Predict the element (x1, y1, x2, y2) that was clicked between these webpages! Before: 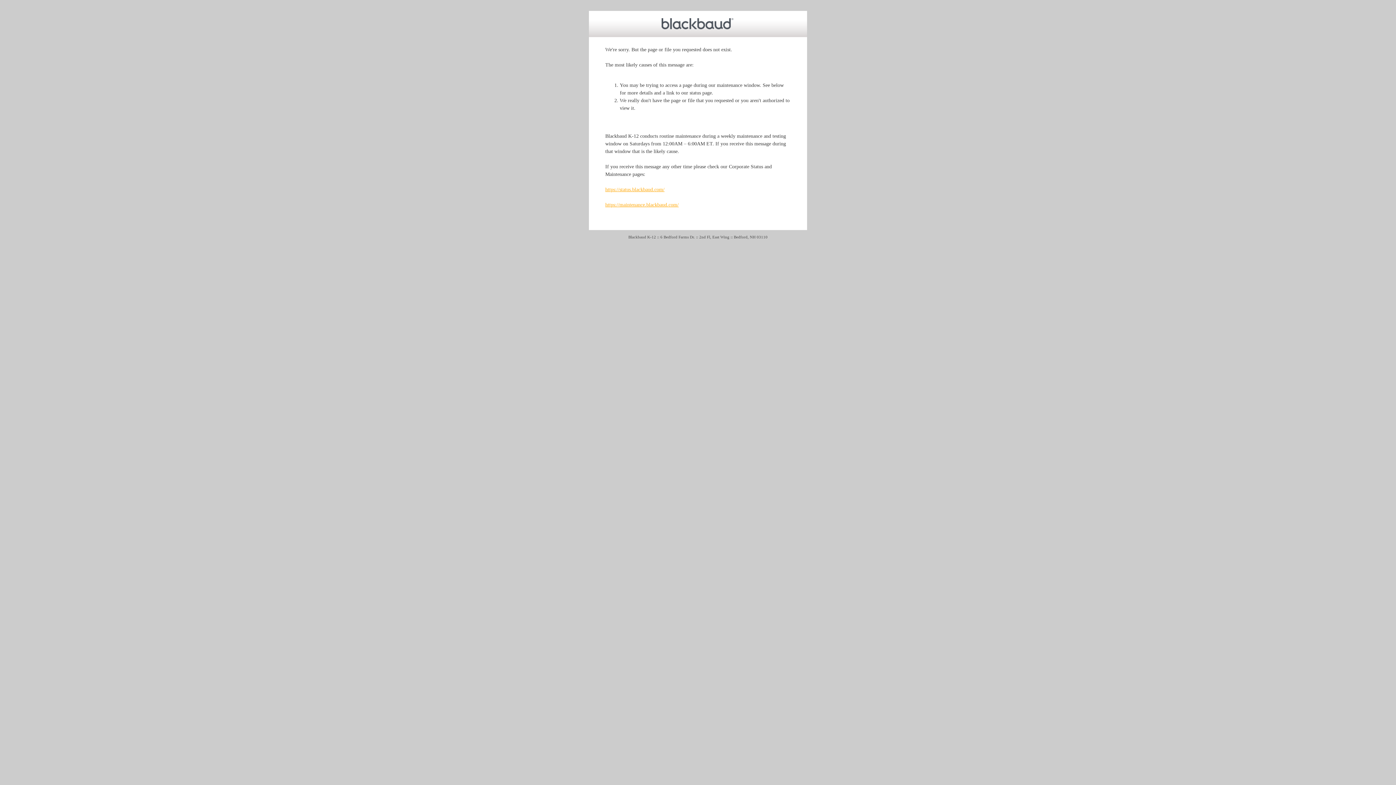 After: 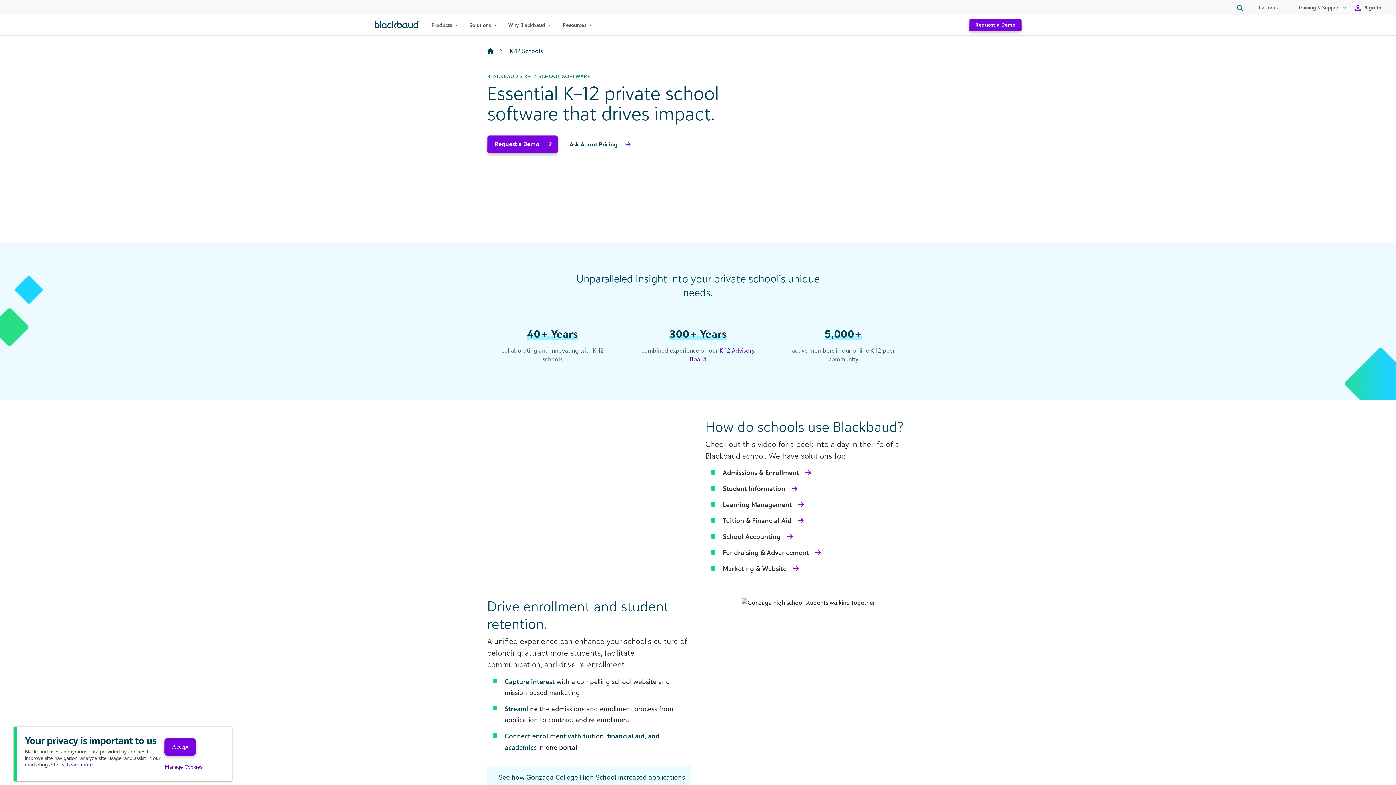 Action: bbox: (661, 25, 734, 30)